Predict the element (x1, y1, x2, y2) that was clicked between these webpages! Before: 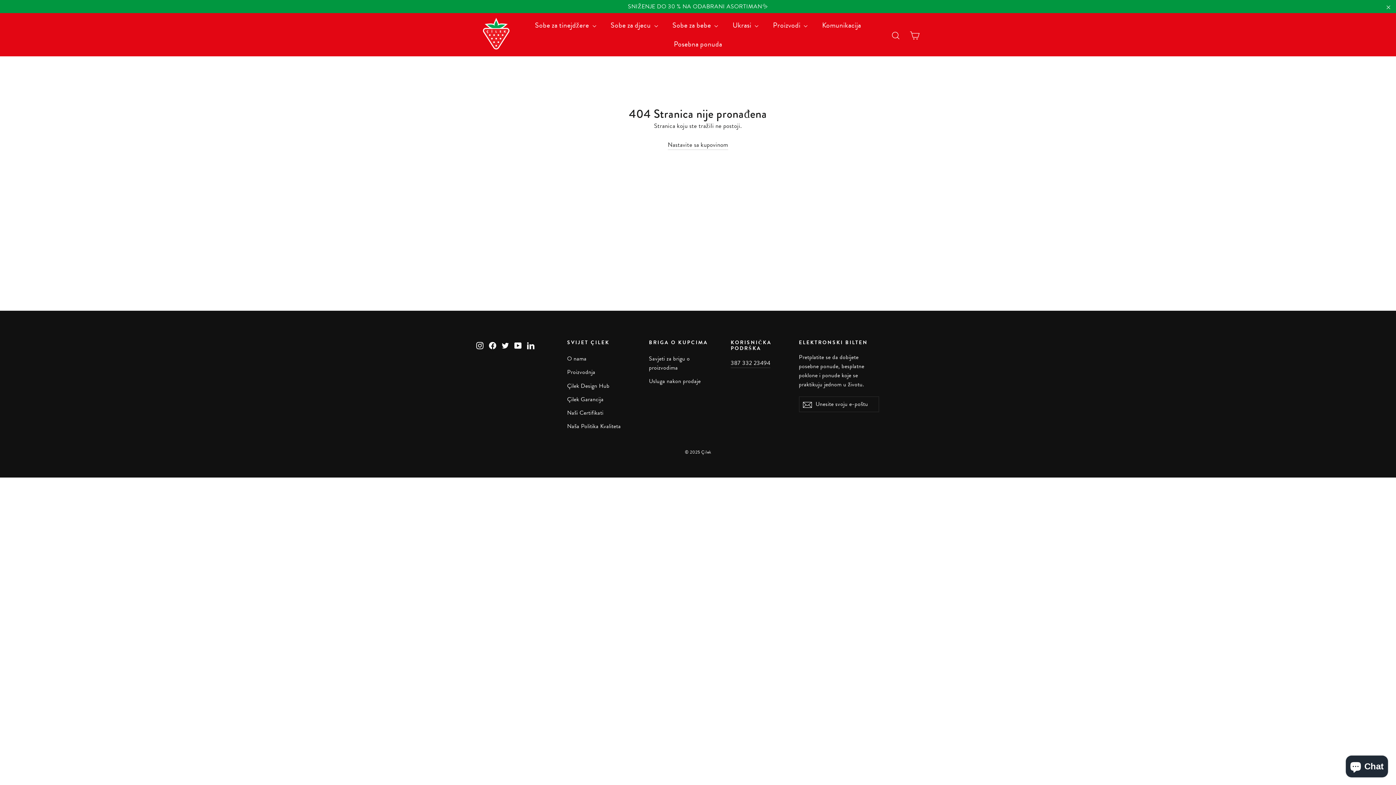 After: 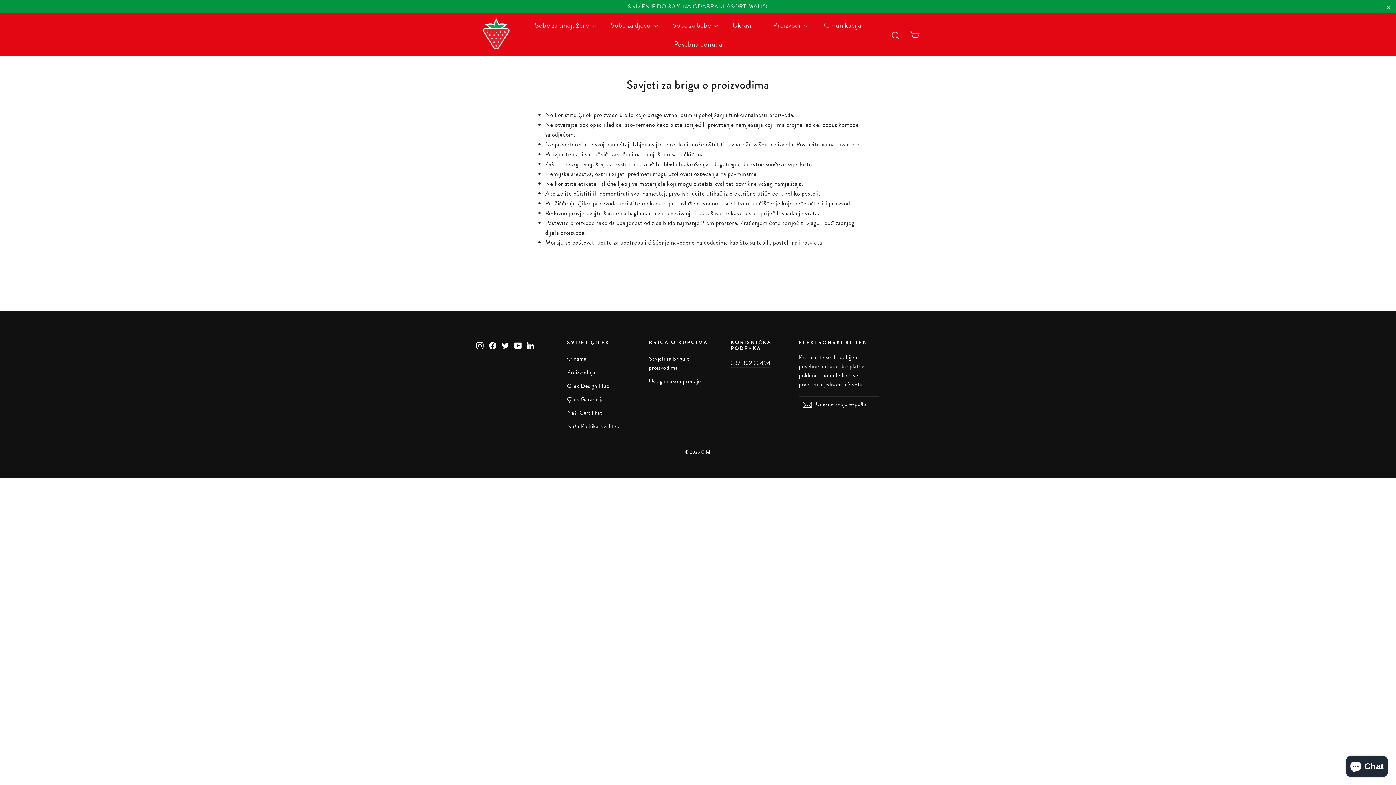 Action: label: Savjeti za brigu o proizvodima bbox: (649, 353, 720, 374)